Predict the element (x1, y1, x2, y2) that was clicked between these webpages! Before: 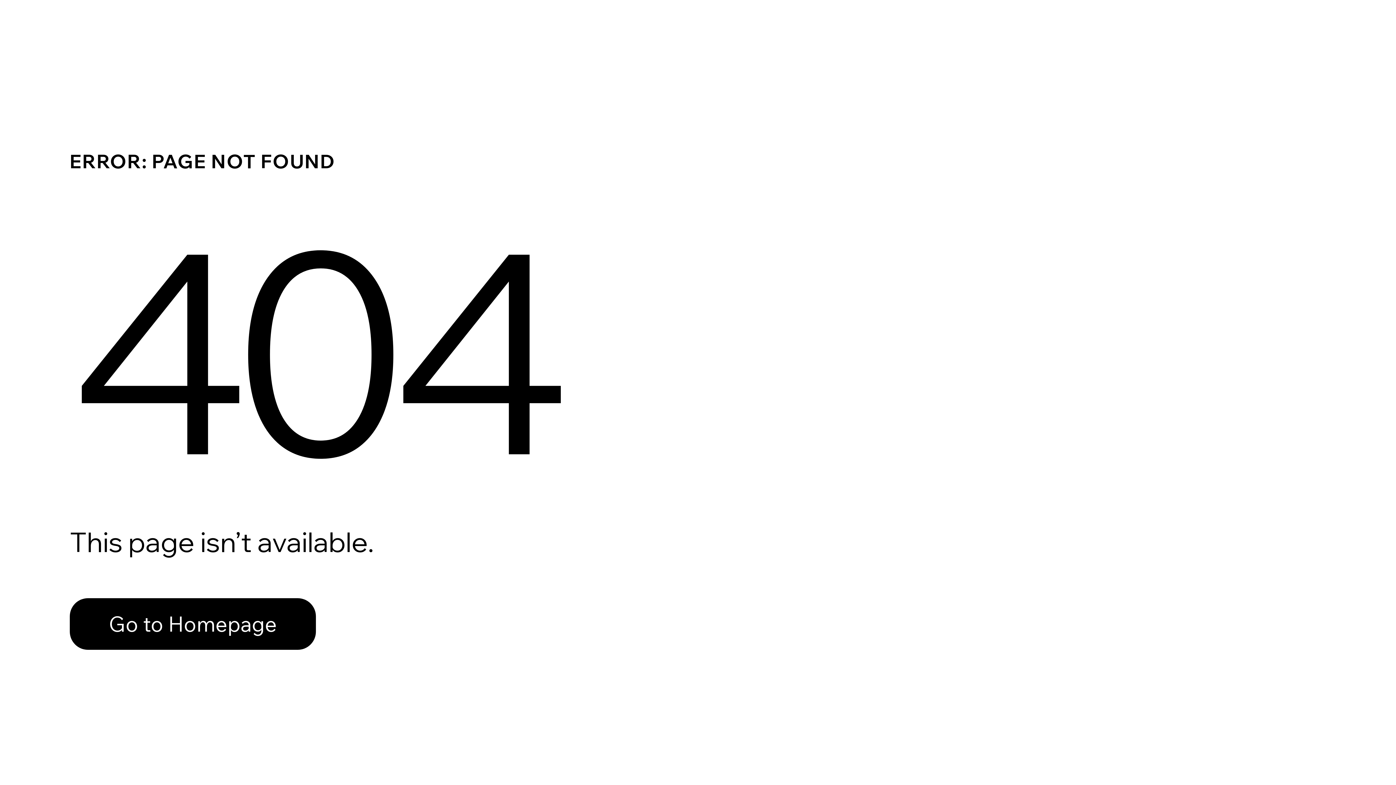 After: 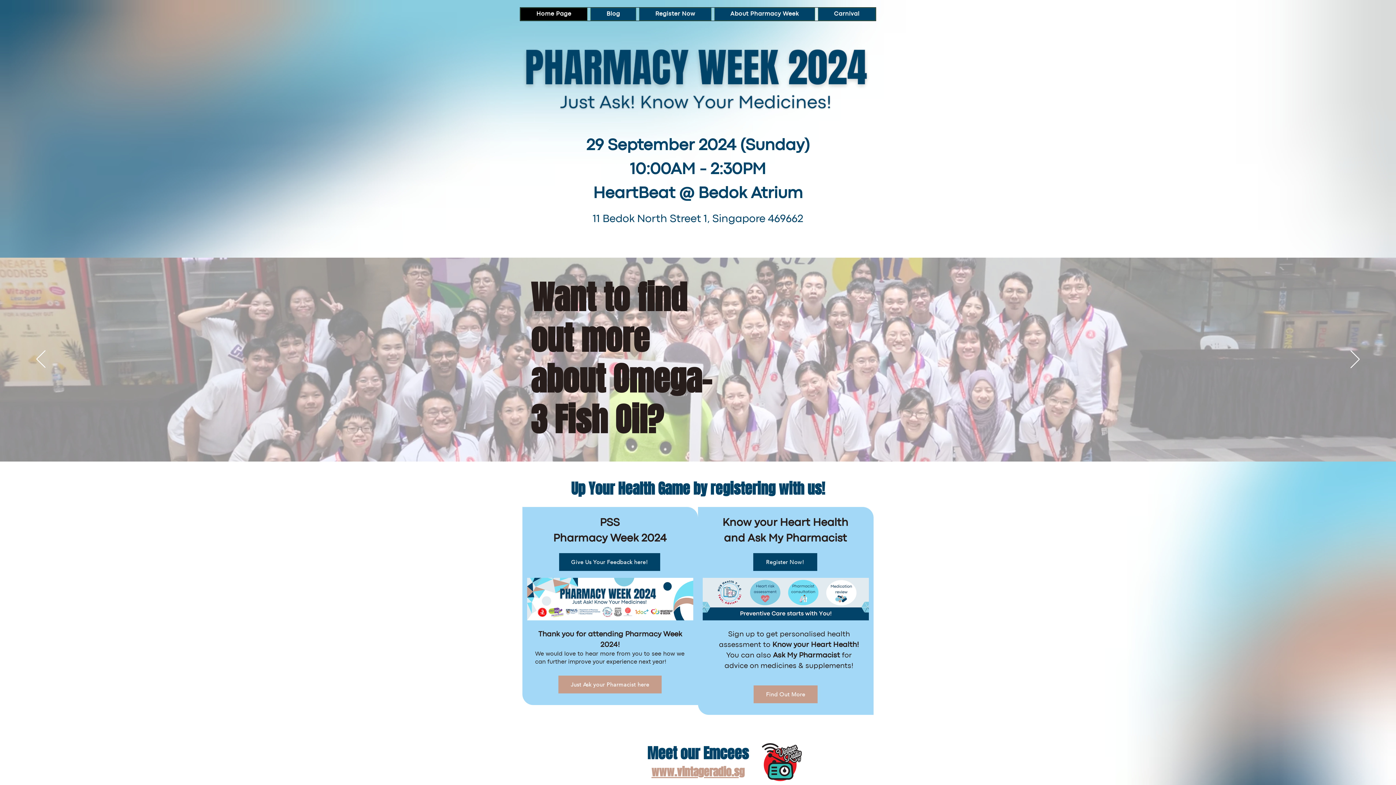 Action: bbox: (69, 582, 768, 659) label: Go to Homepage